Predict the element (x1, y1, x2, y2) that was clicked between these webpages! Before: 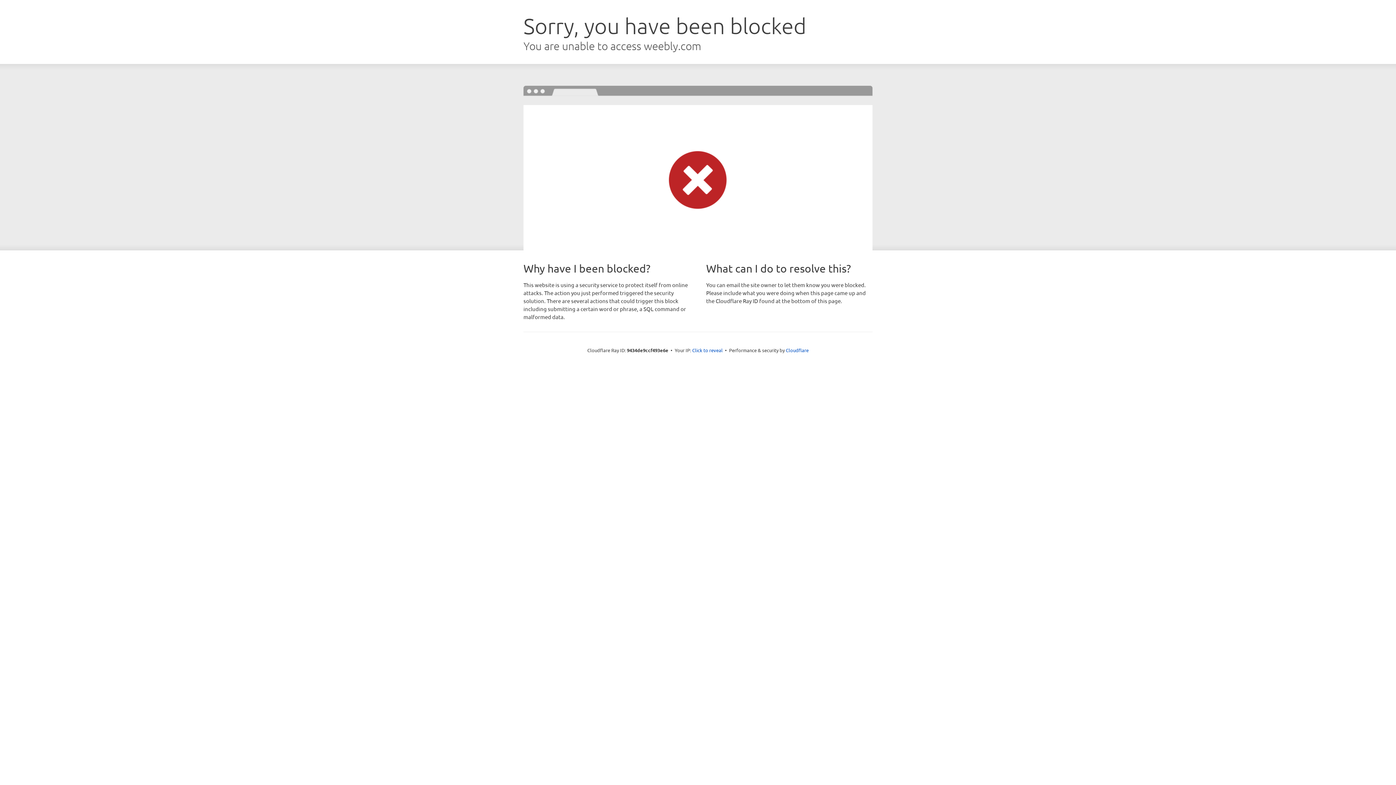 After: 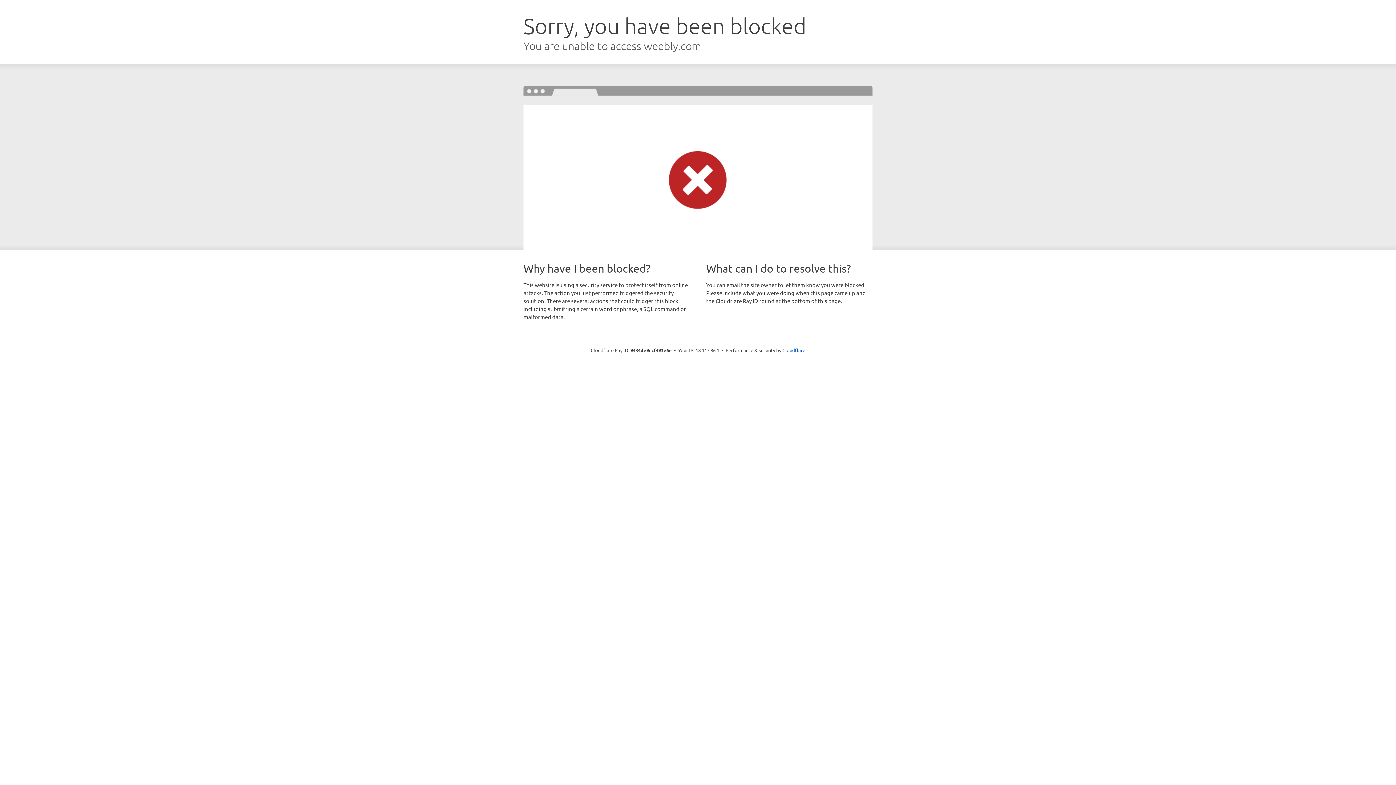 Action: bbox: (692, 346, 722, 353) label: Click to reveal